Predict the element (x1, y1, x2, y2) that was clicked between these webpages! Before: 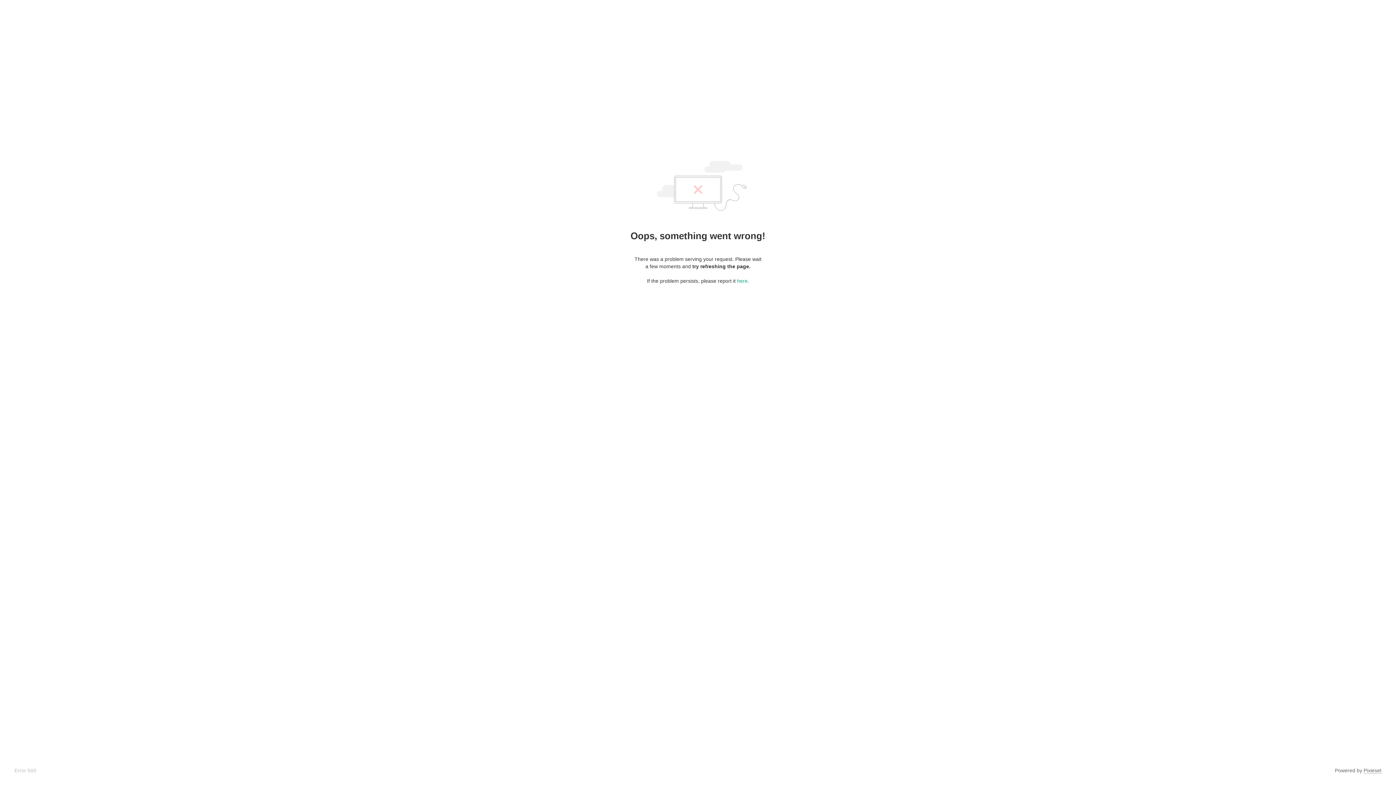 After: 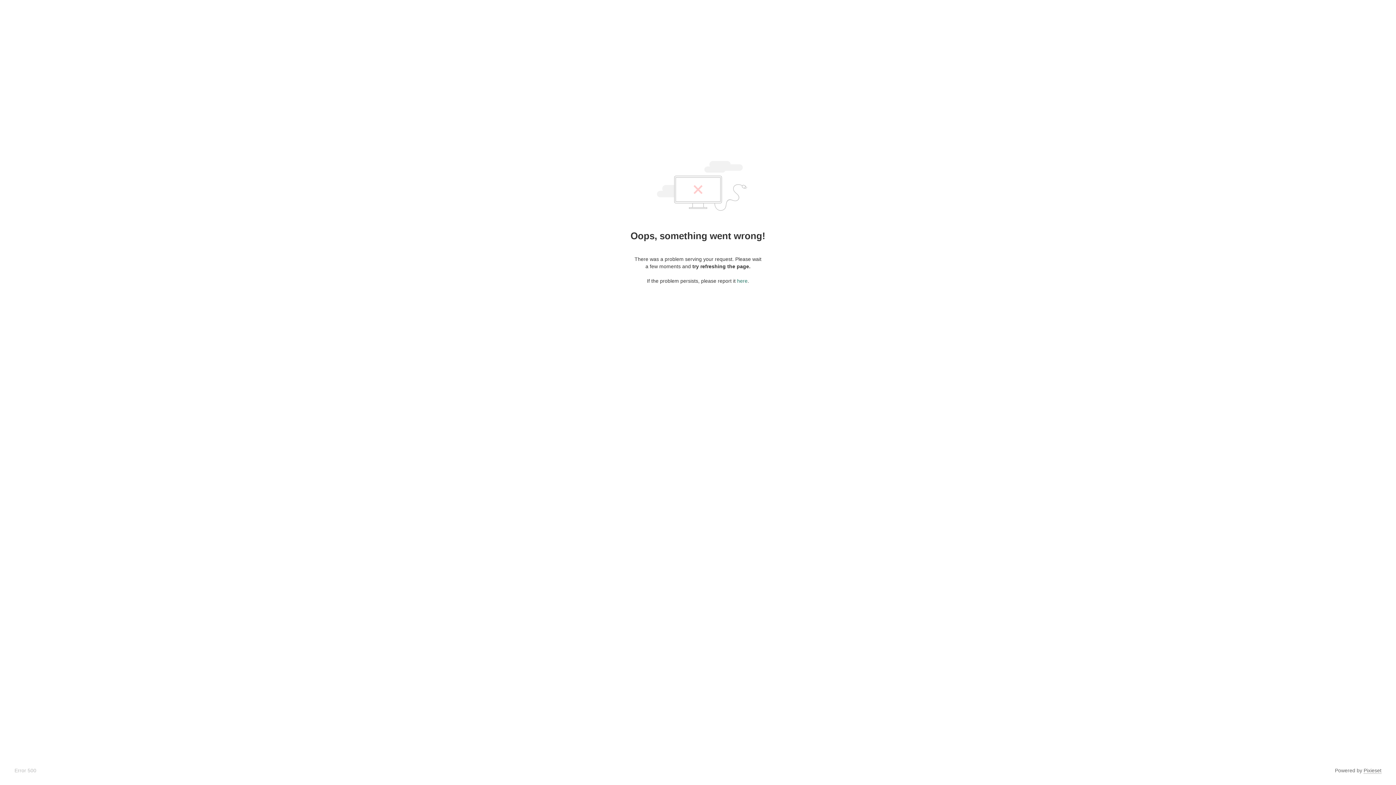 Action: bbox: (737, 278, 747, 284) label: here